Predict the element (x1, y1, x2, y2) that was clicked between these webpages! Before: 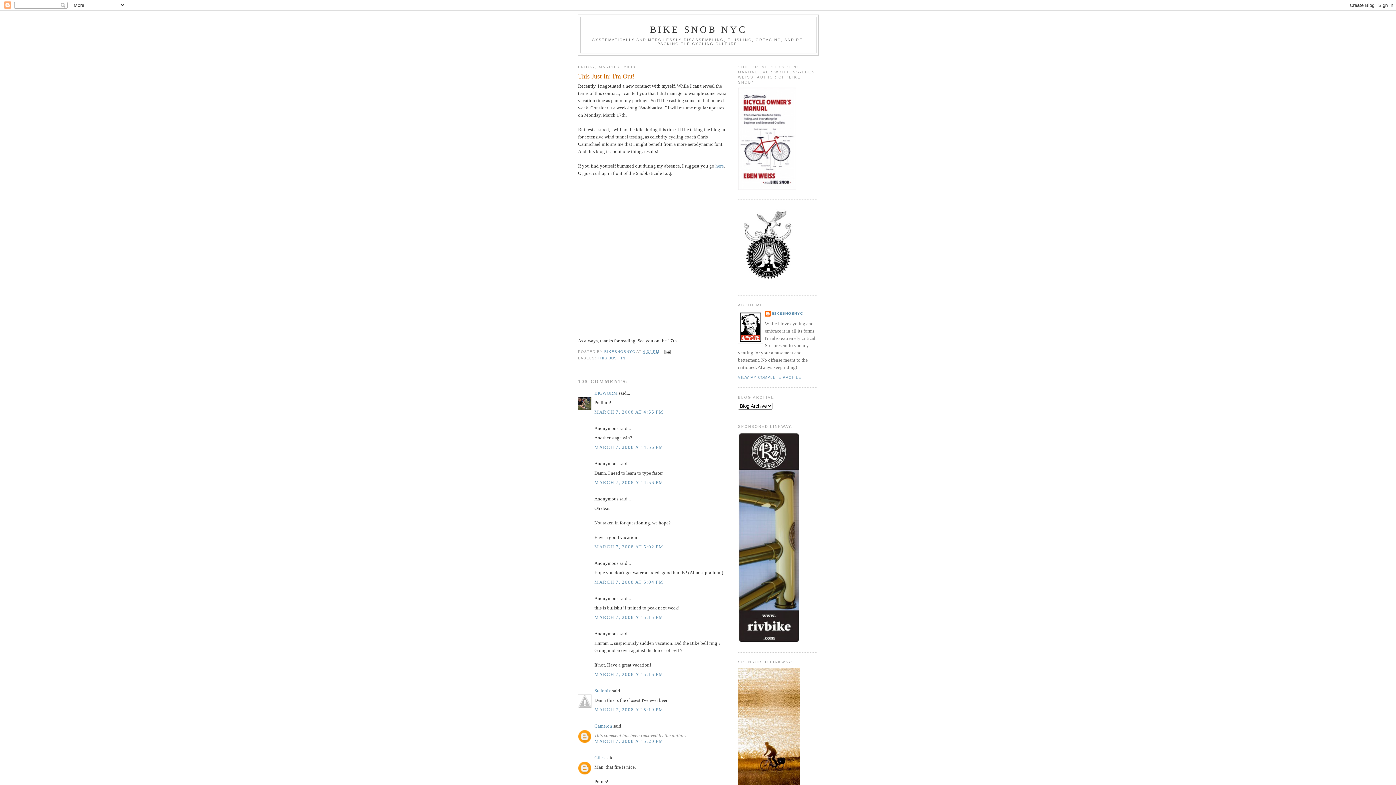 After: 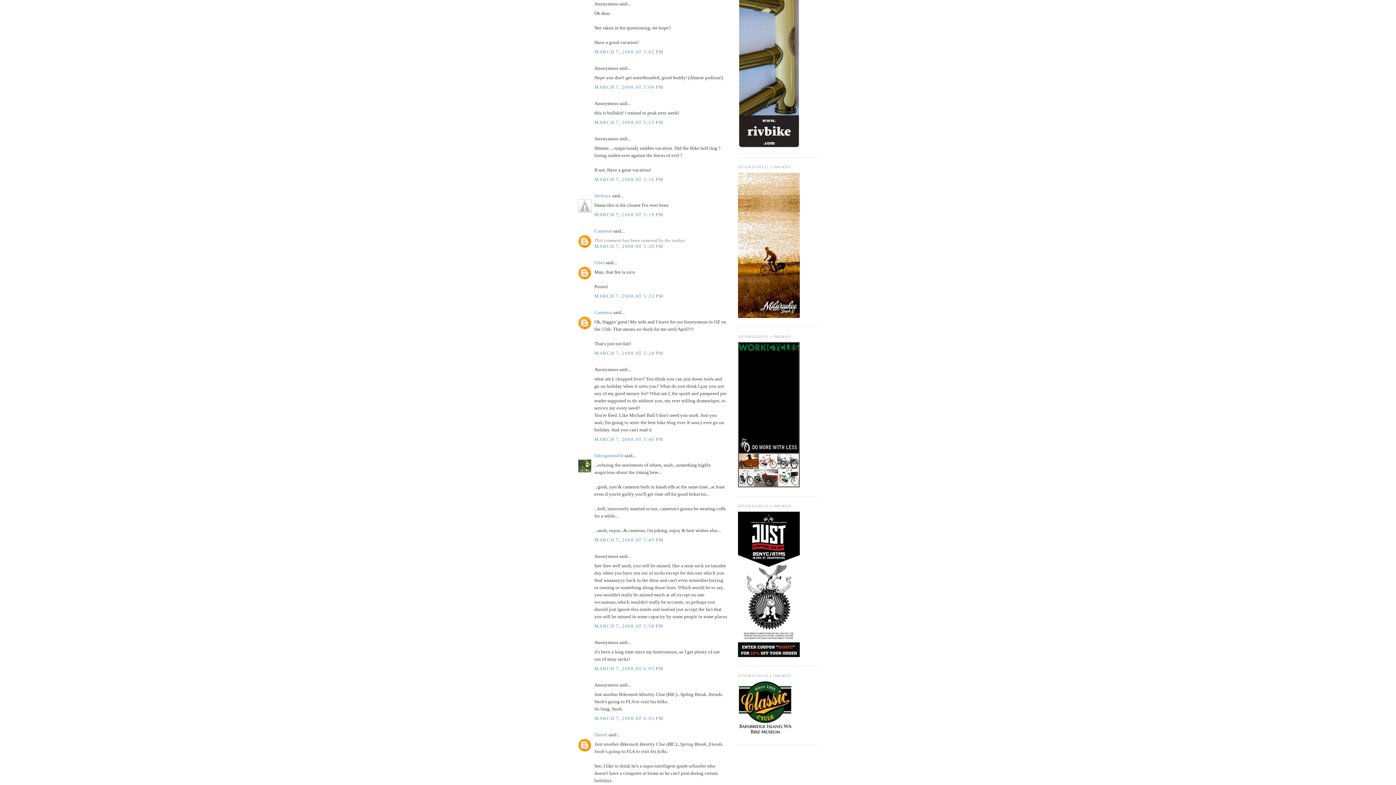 Action: bbox: (594, 544, 663, 549) label: MARCH 7, 2008 AT 5:02 PM